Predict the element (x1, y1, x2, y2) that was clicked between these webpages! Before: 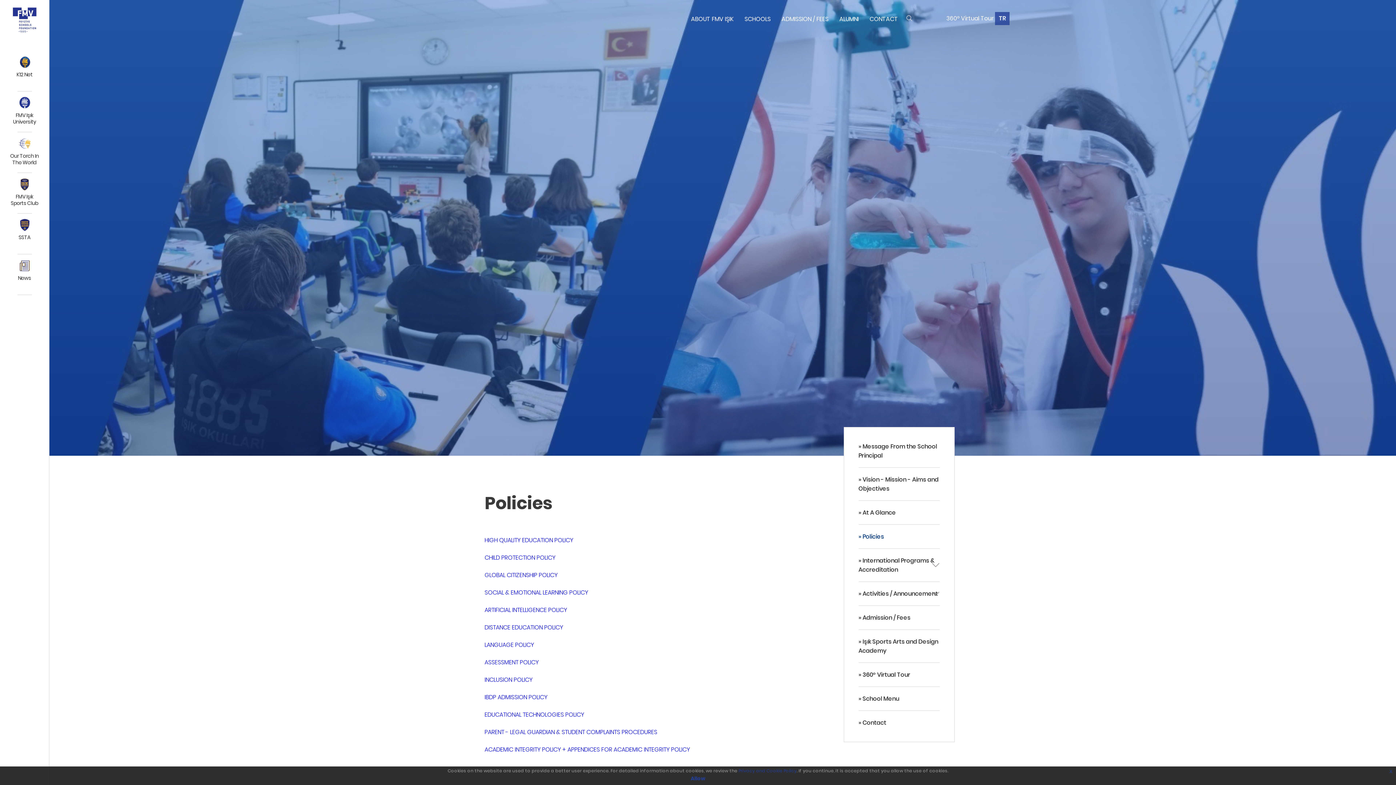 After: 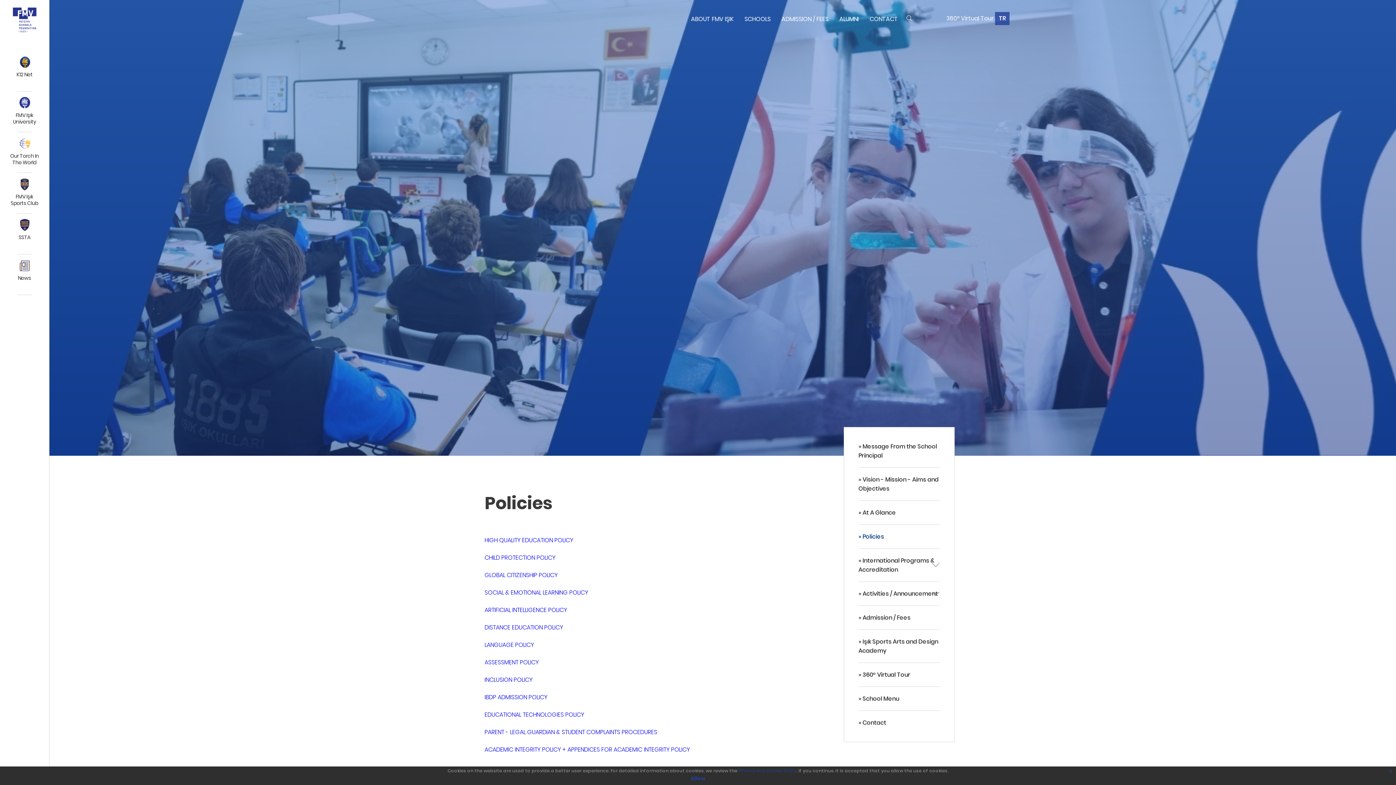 Action: bbox: (484, 710, 584, 719) label: EDUCATIONAL TECHNOLOGIES POLICY